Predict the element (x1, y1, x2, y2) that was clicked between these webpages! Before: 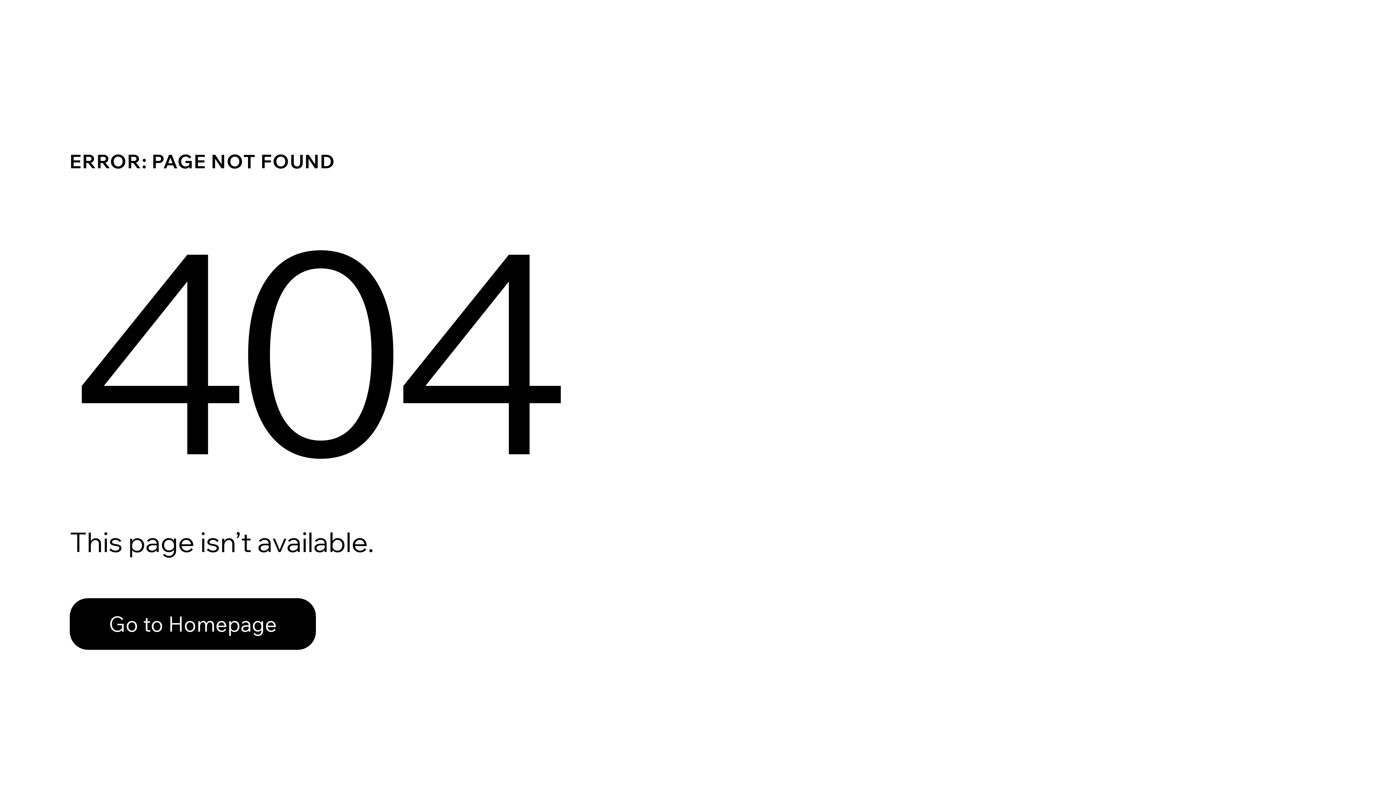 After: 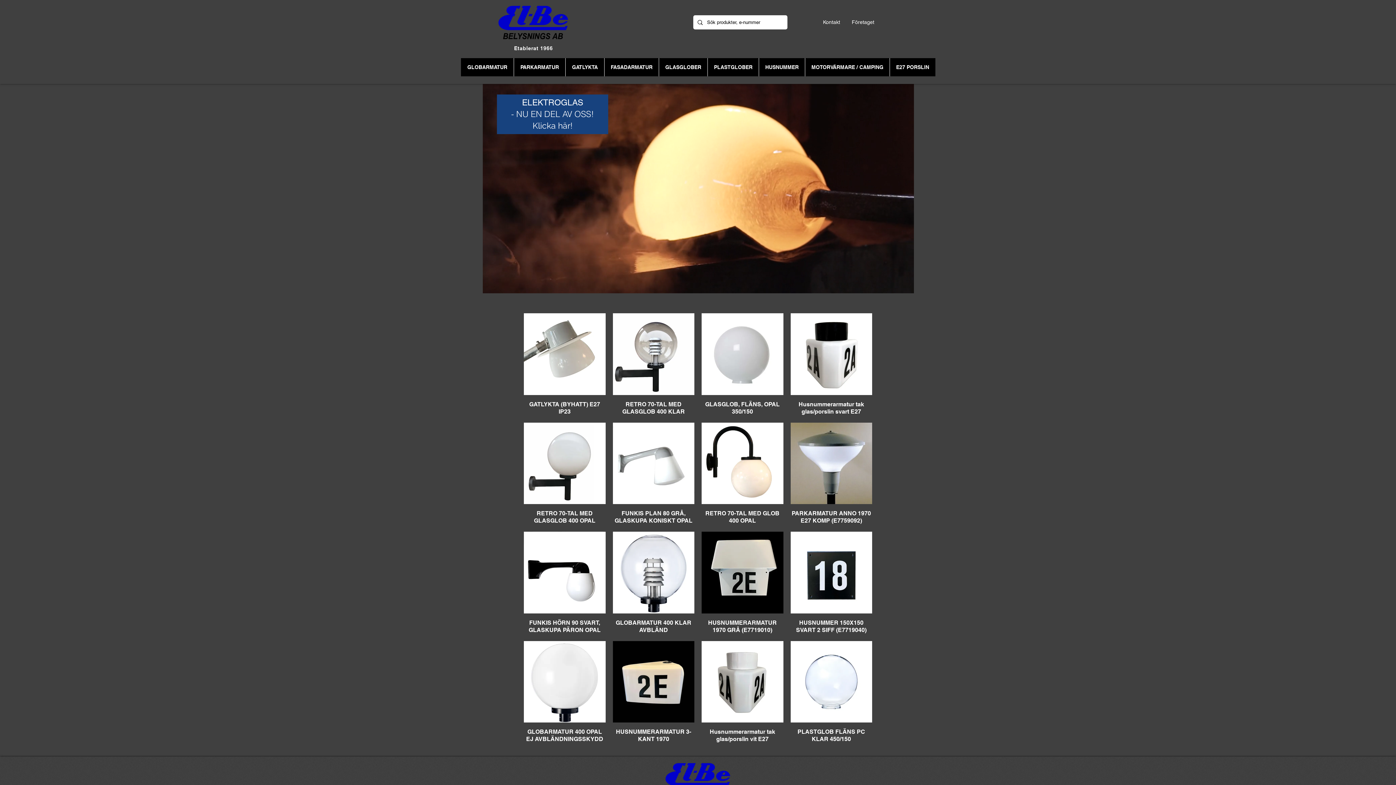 Action: label: Go to Homepage bbox: (69, 582, 768, 659)